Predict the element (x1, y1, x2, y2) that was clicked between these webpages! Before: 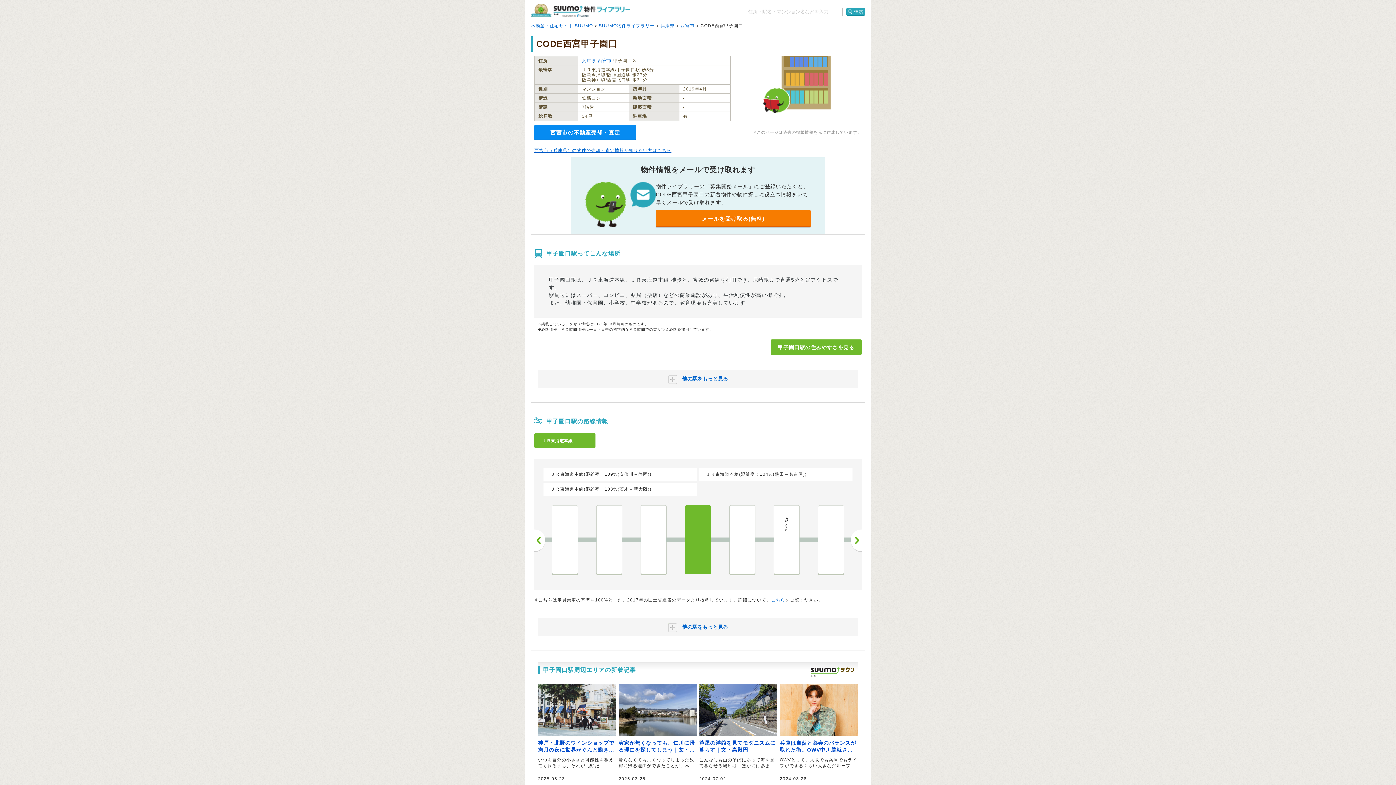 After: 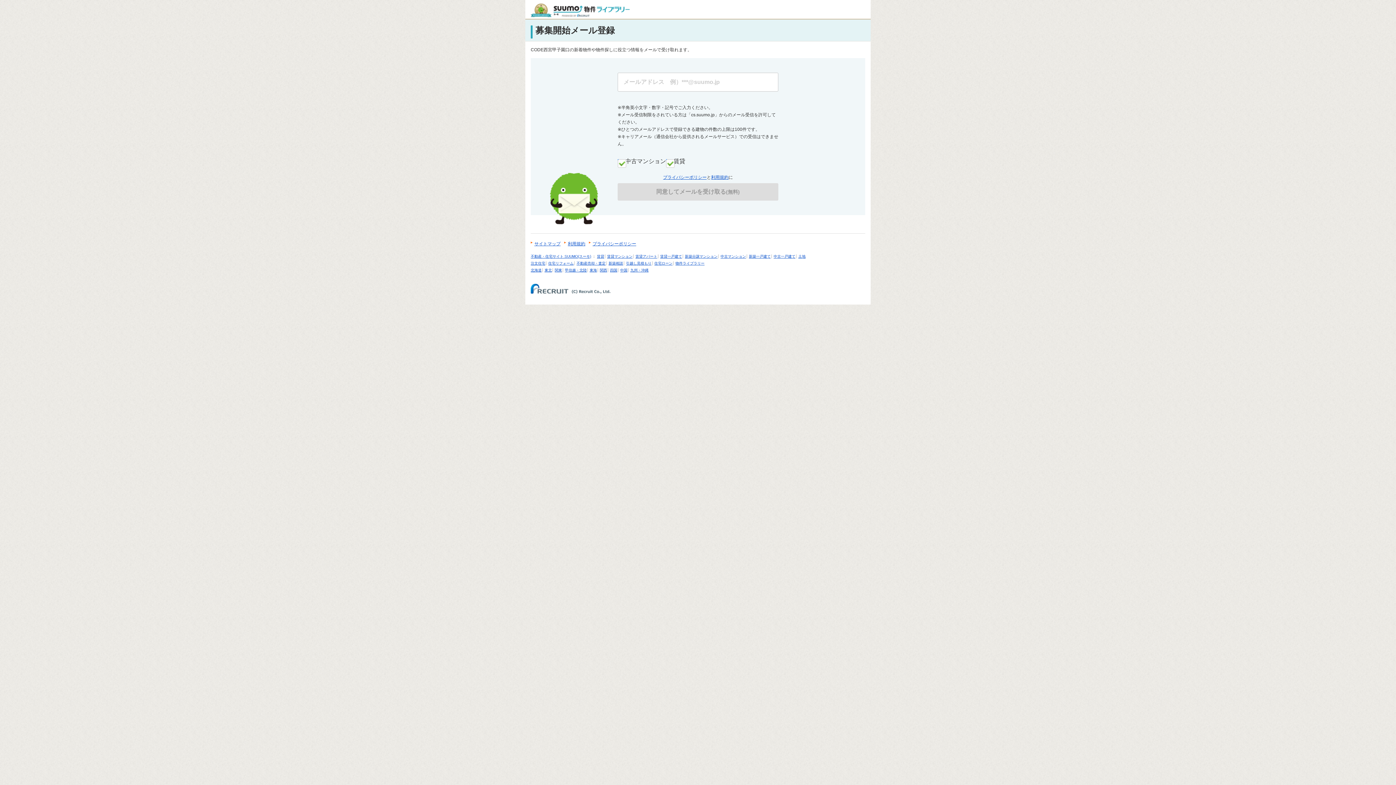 Action: label: メールを受け取る(無料) bbox: (656, 210, 810, 227)